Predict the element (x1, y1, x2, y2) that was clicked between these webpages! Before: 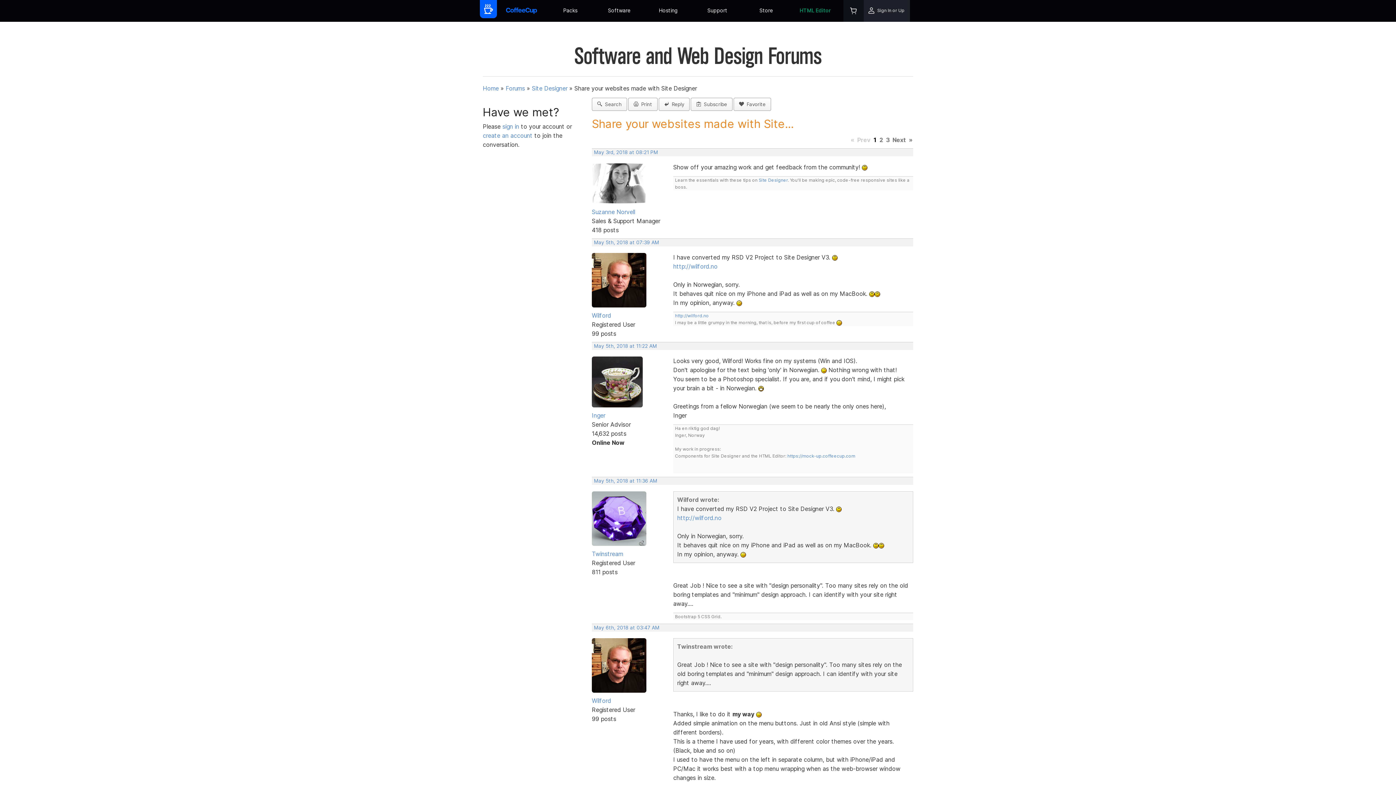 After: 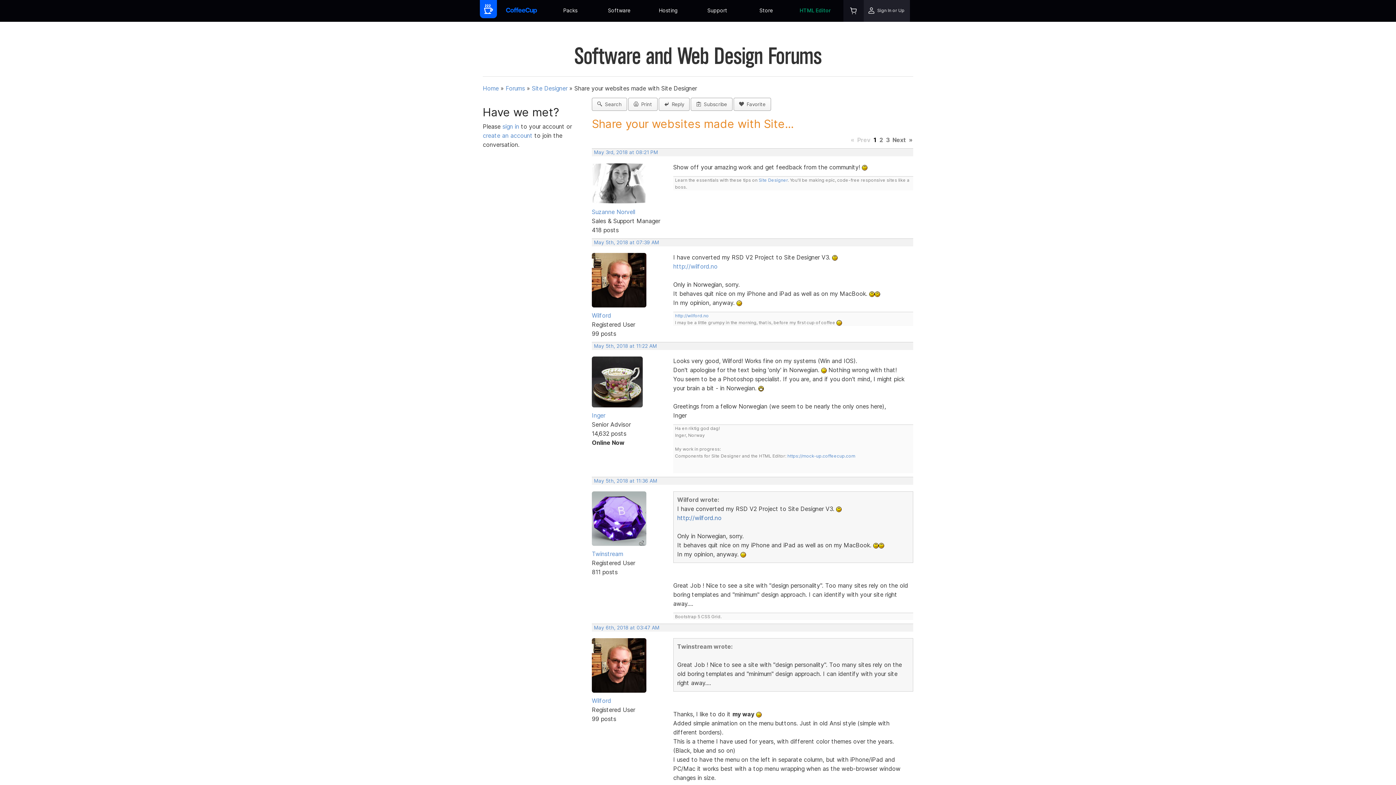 Action: bbox: (677, 514, 721, 521) label: http://wilford.no